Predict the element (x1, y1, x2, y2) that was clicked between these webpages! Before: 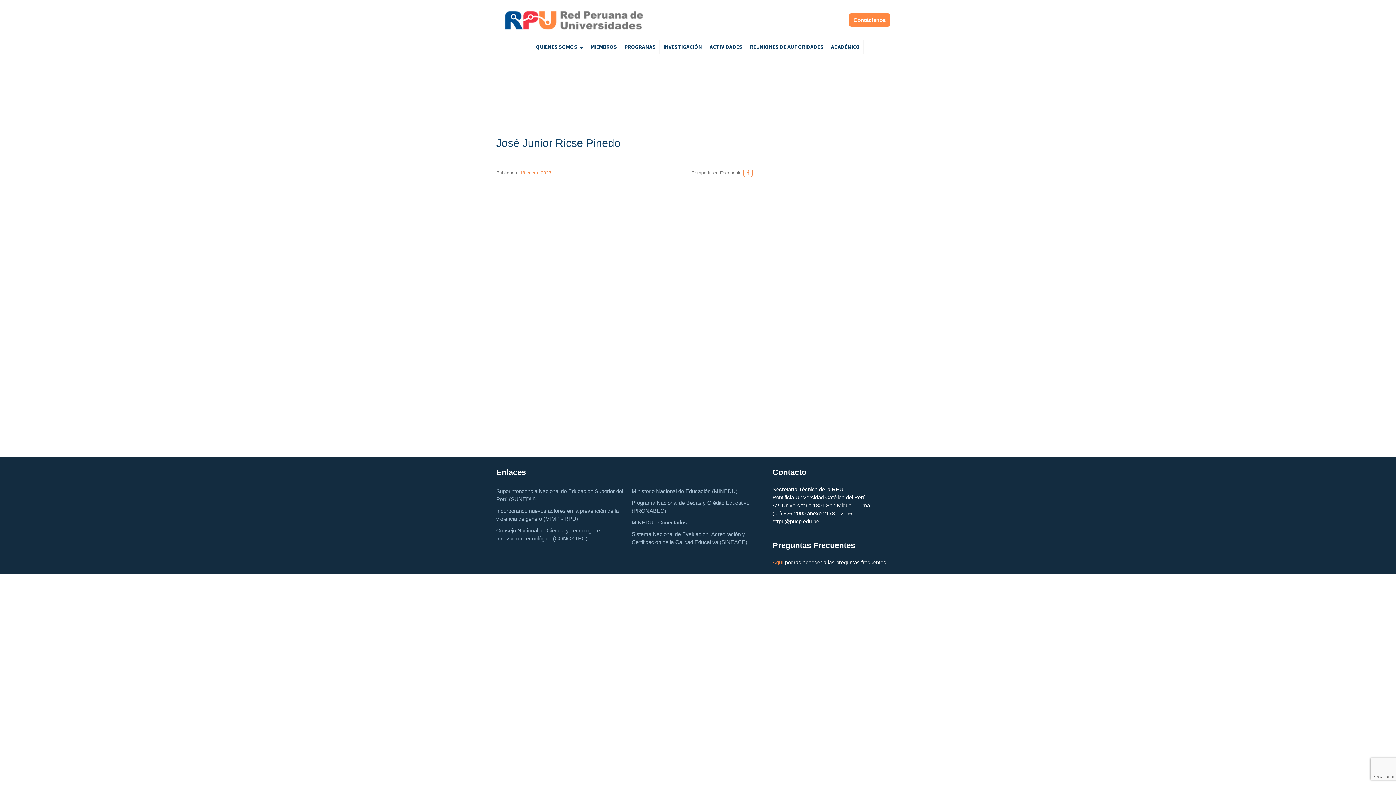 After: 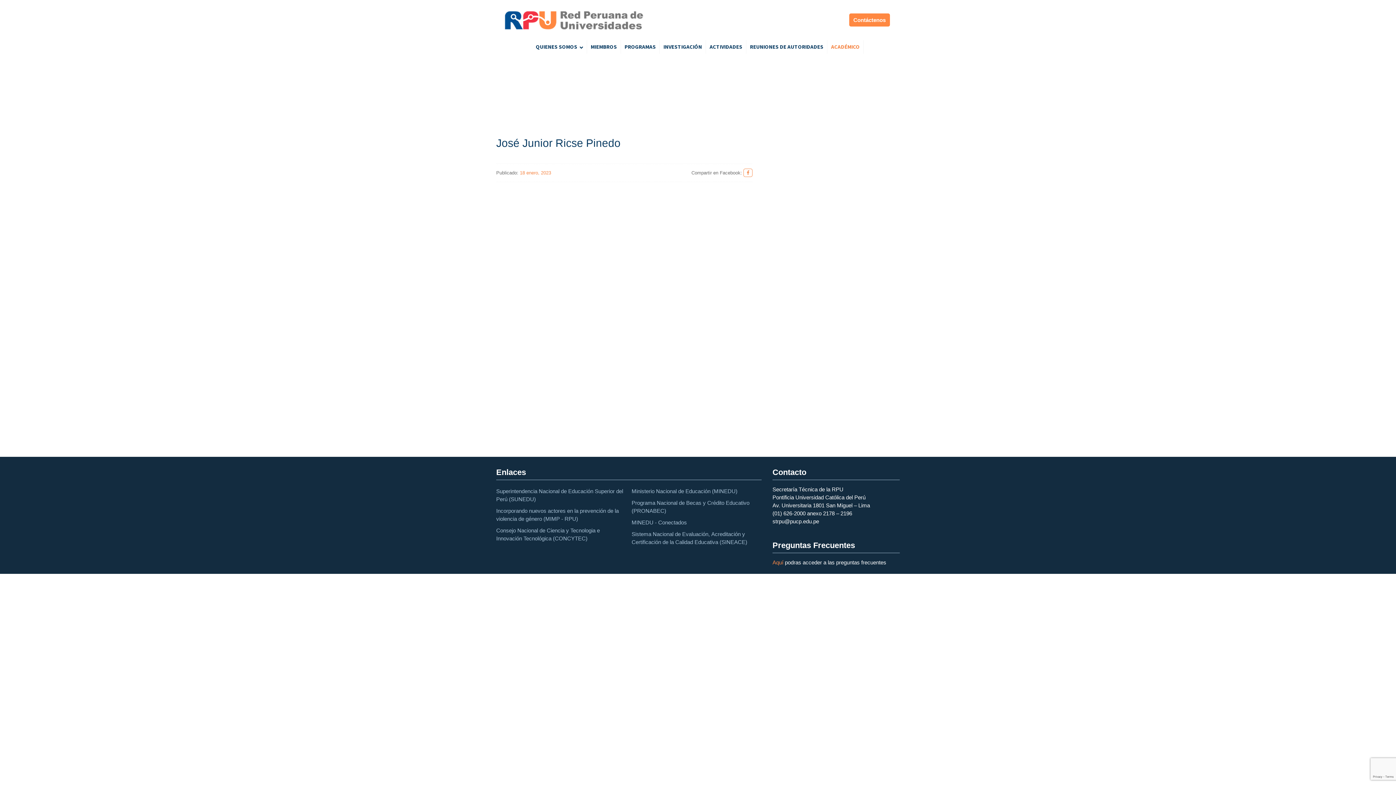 Action: label: ACADÉMICO bbox: (827, 40, 864, 53)